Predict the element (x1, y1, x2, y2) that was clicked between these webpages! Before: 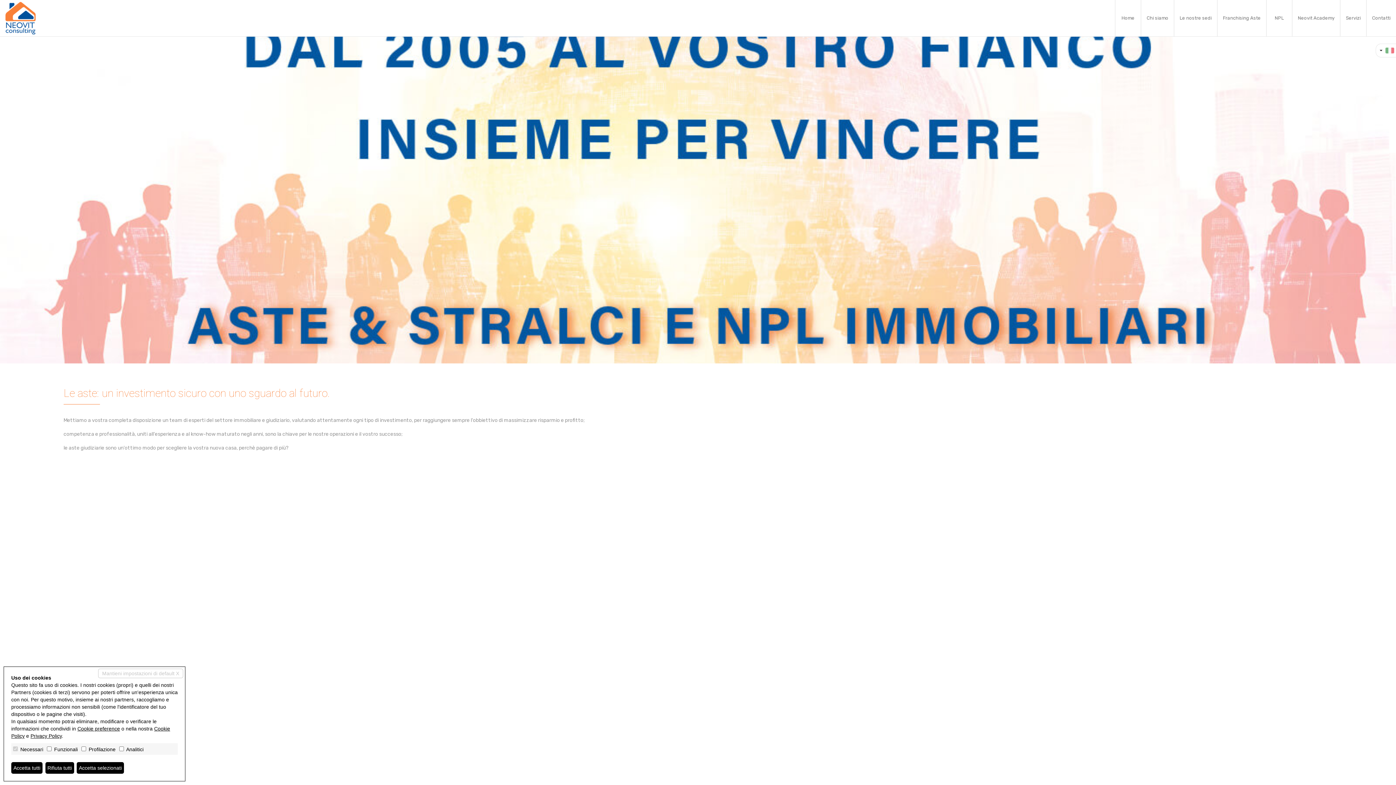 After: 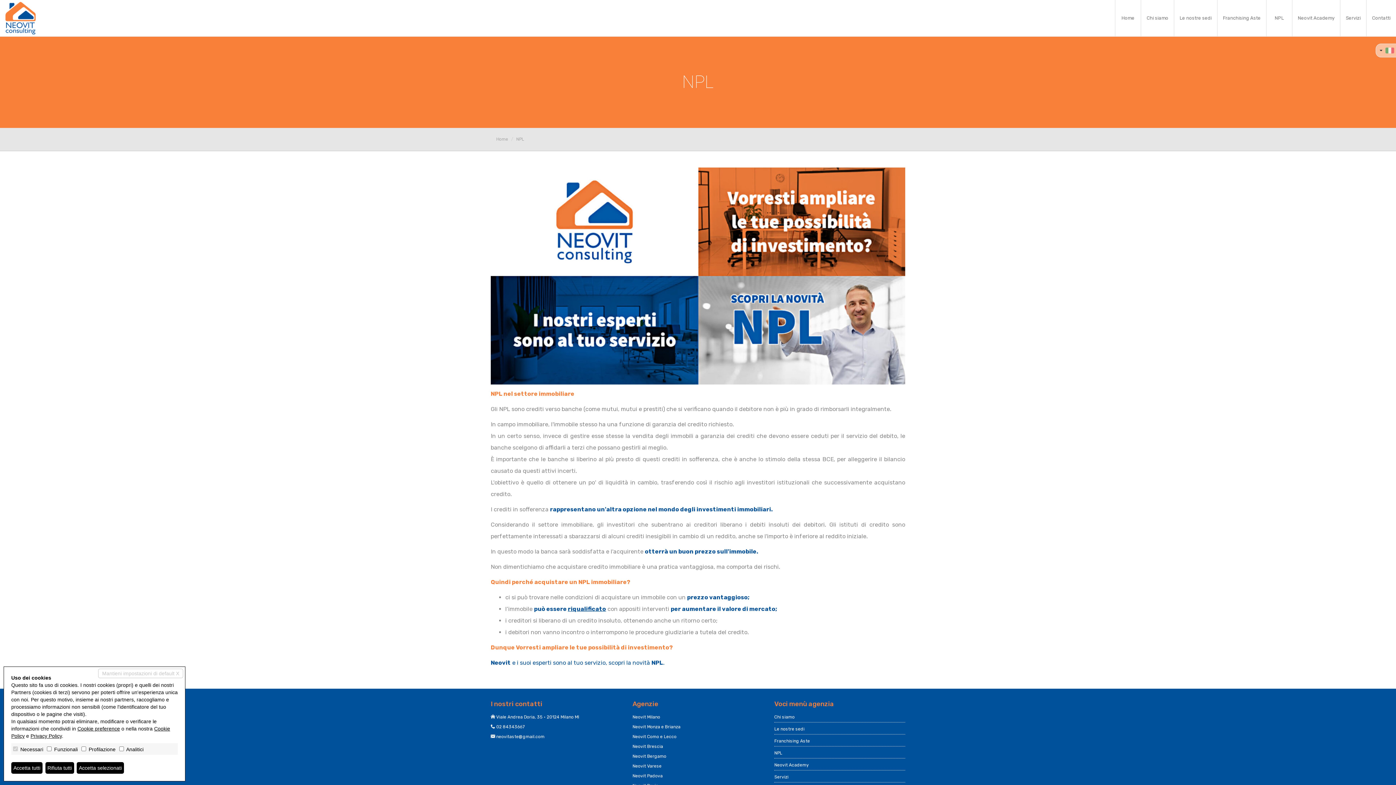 Action: bbox: (1266, 0, 1292, 36) label: NPL